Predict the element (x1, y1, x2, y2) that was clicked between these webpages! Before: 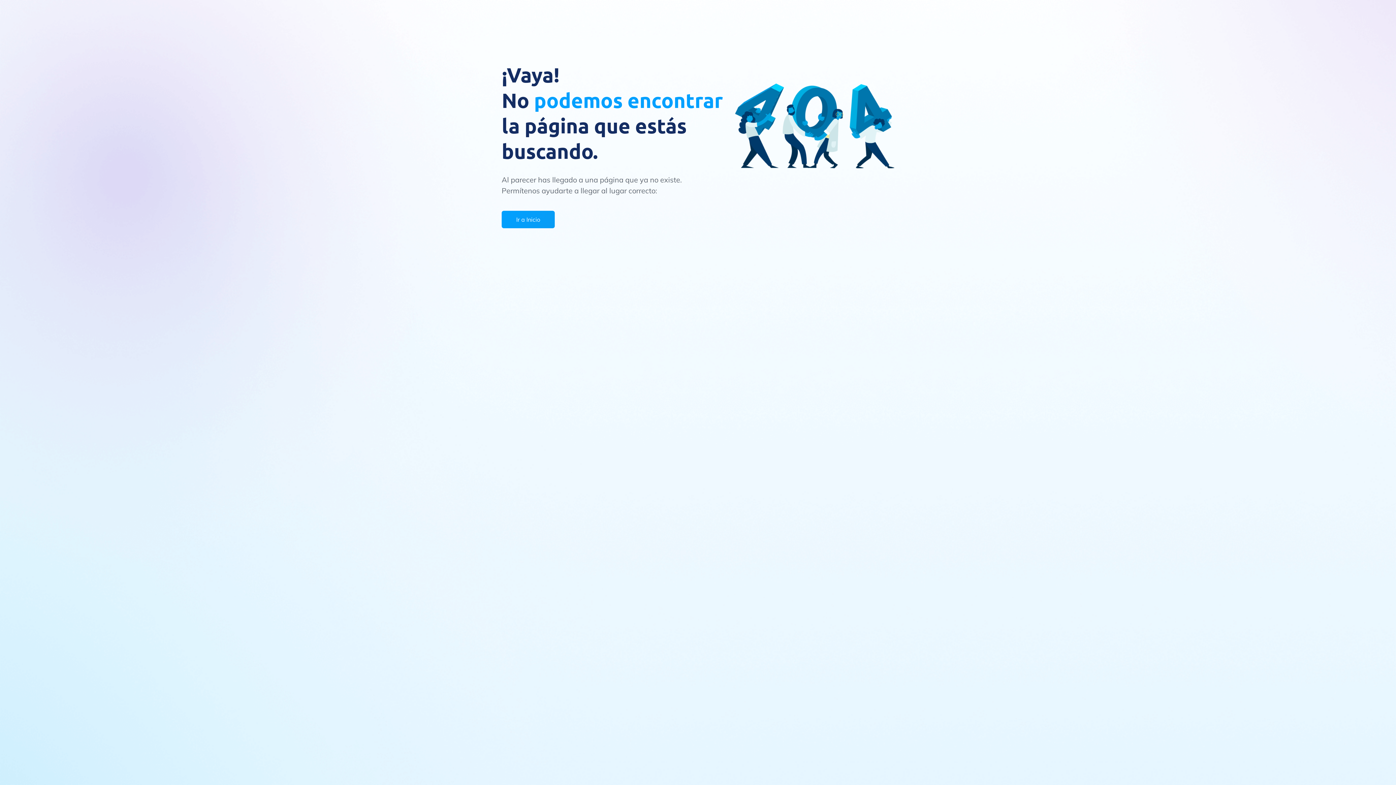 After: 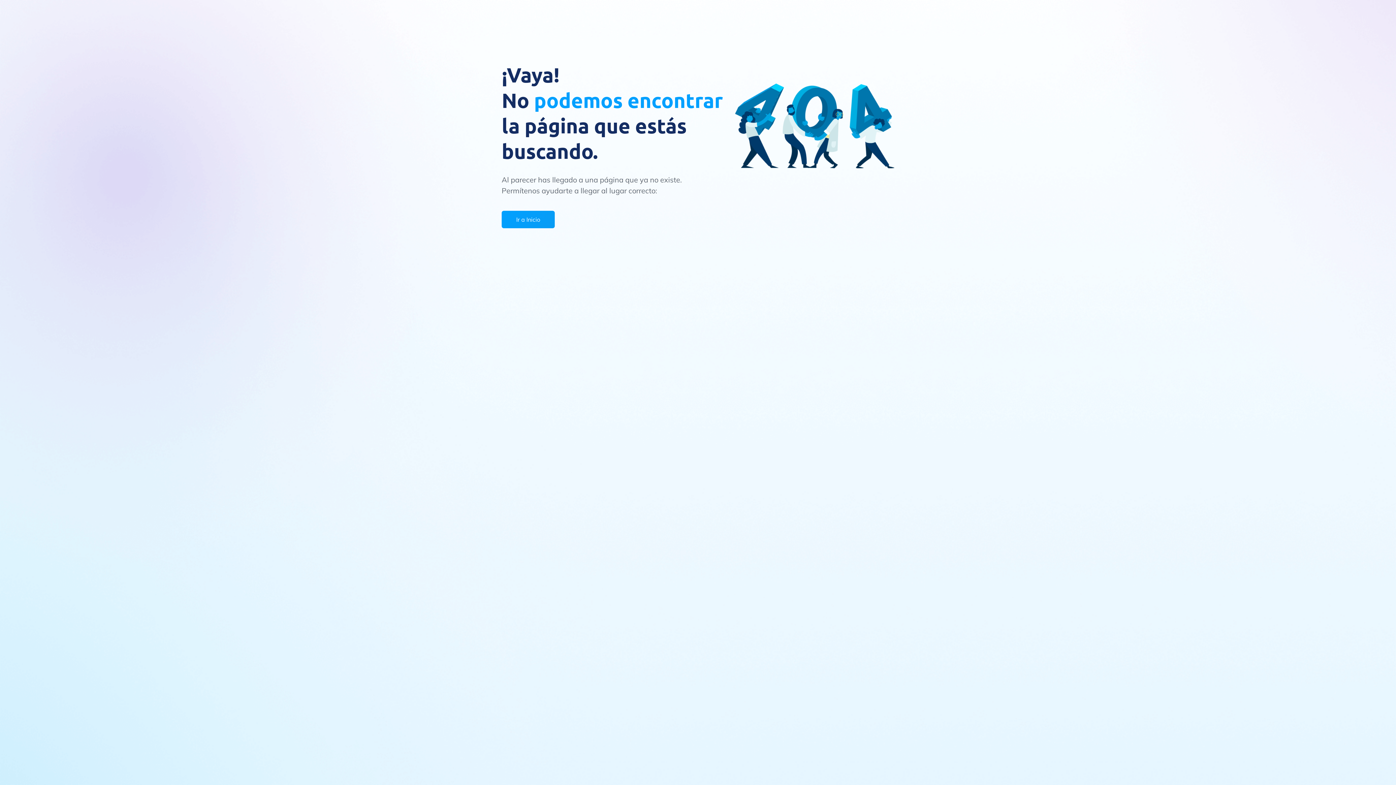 Action: label: Ir a Inicio bbox: (501, 210, 554, 228)